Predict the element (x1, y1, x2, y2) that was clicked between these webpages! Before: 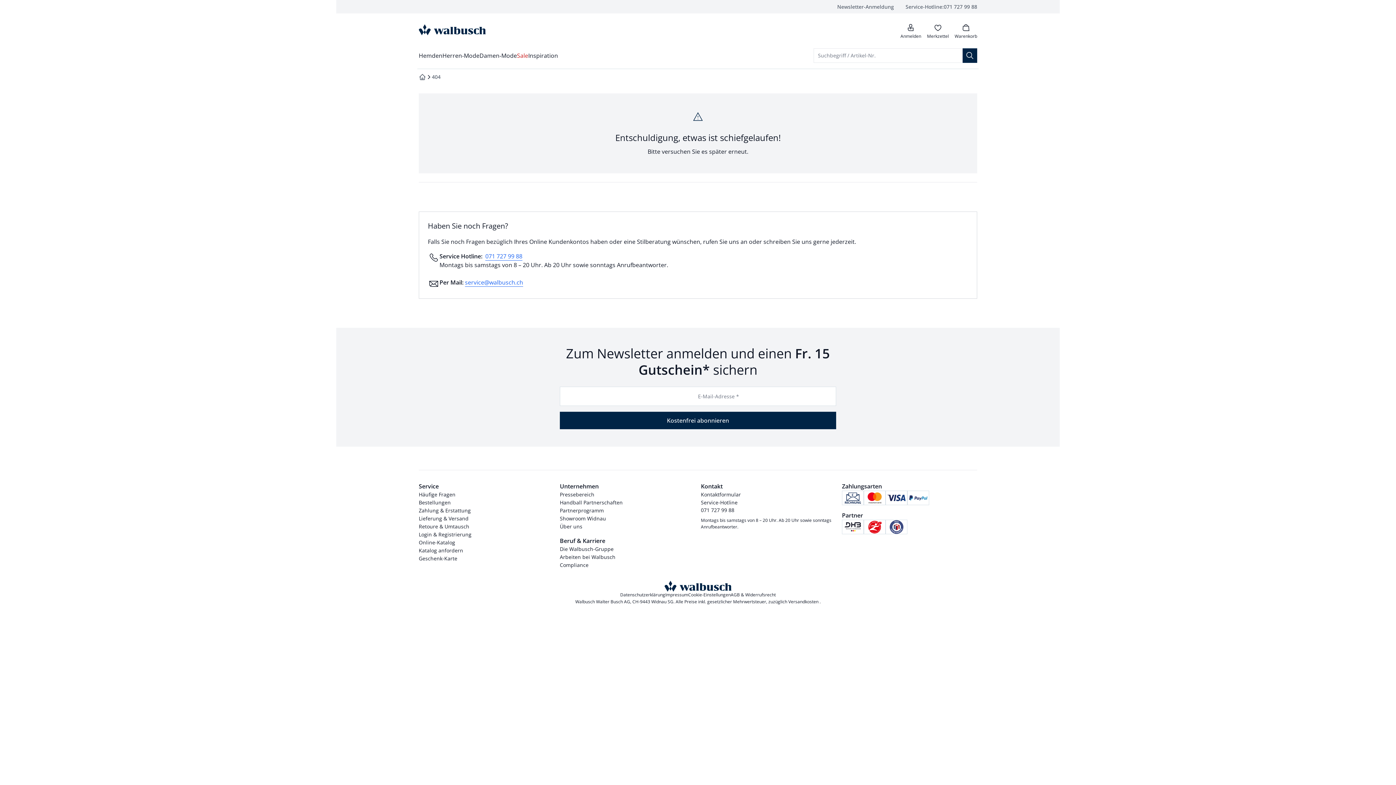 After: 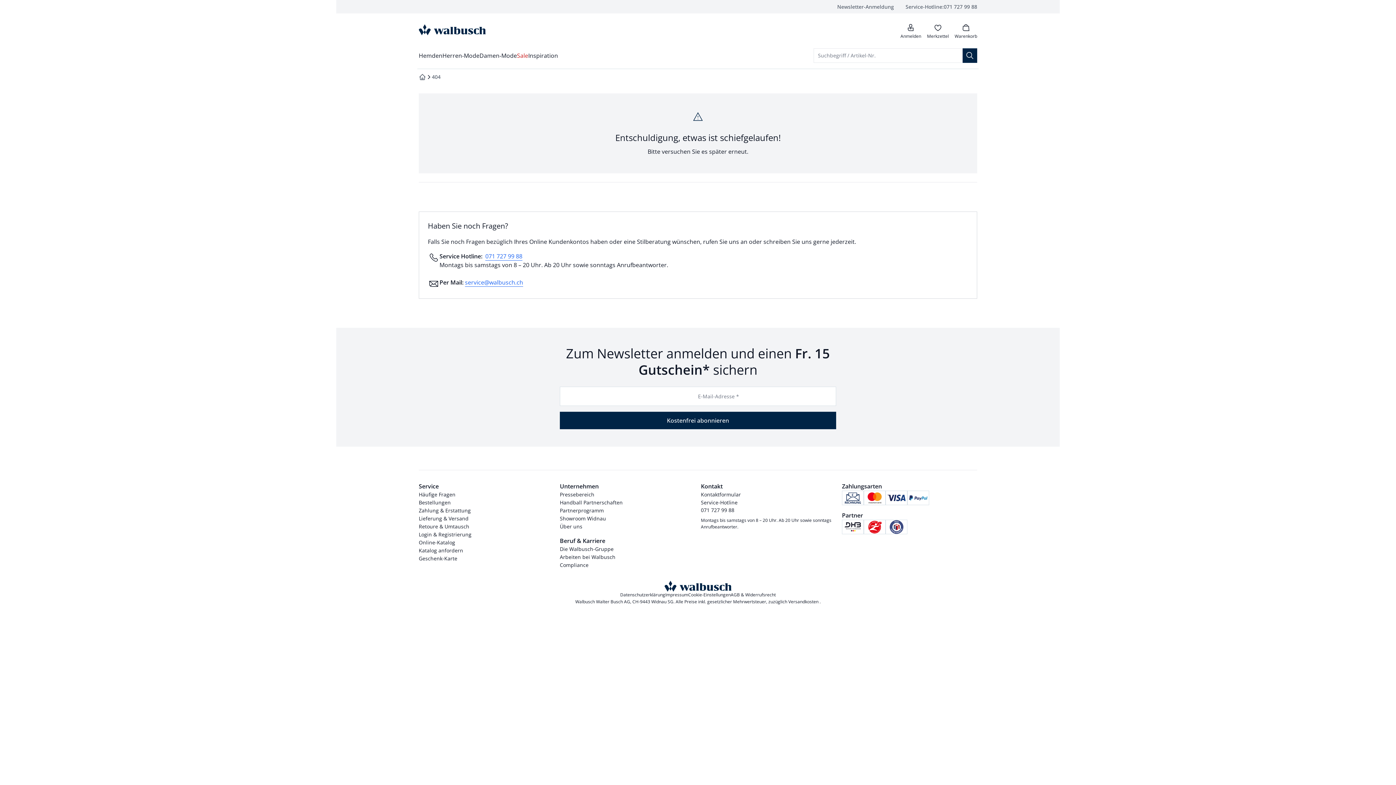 Action: bbox: (905, 2, 977, 10) label: Service-Hotline:
071 727 99 88
anrufen